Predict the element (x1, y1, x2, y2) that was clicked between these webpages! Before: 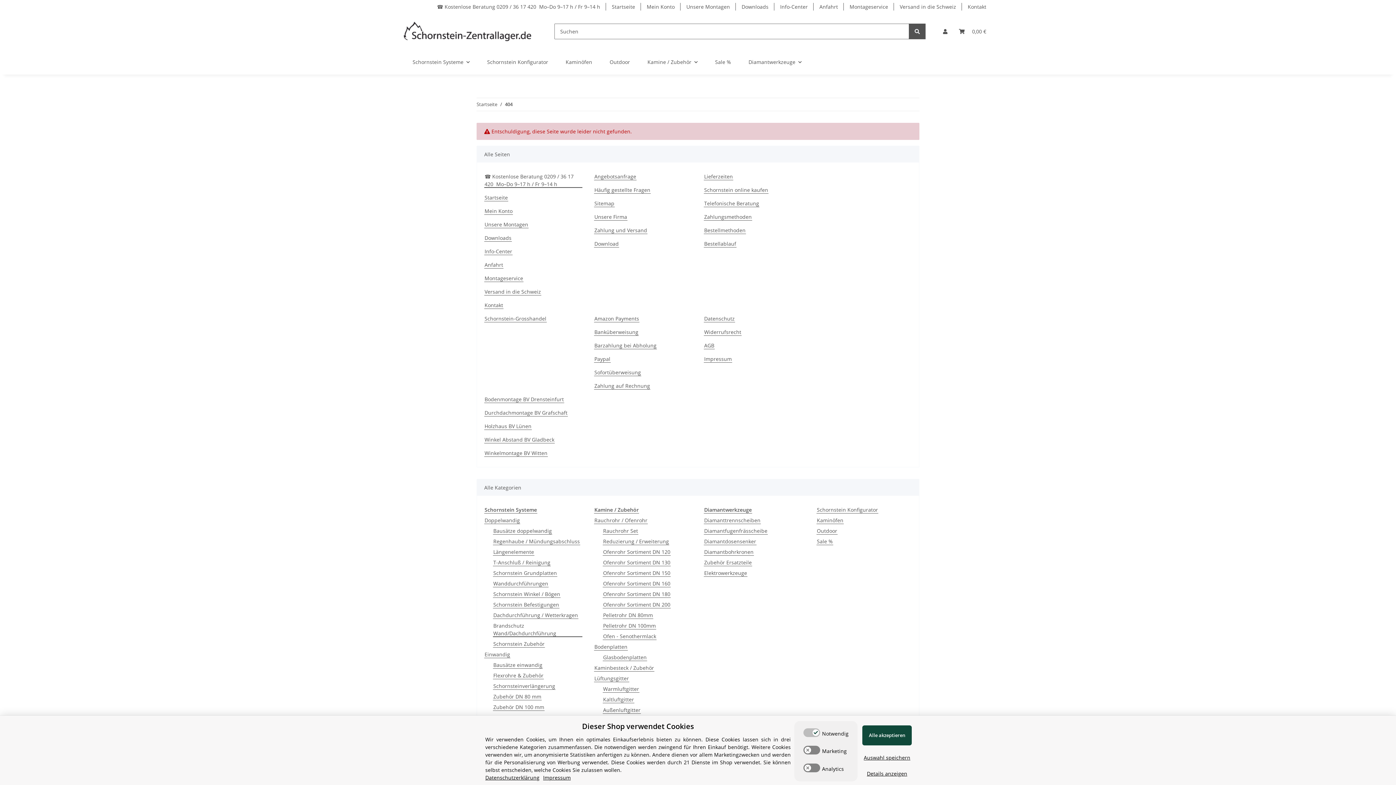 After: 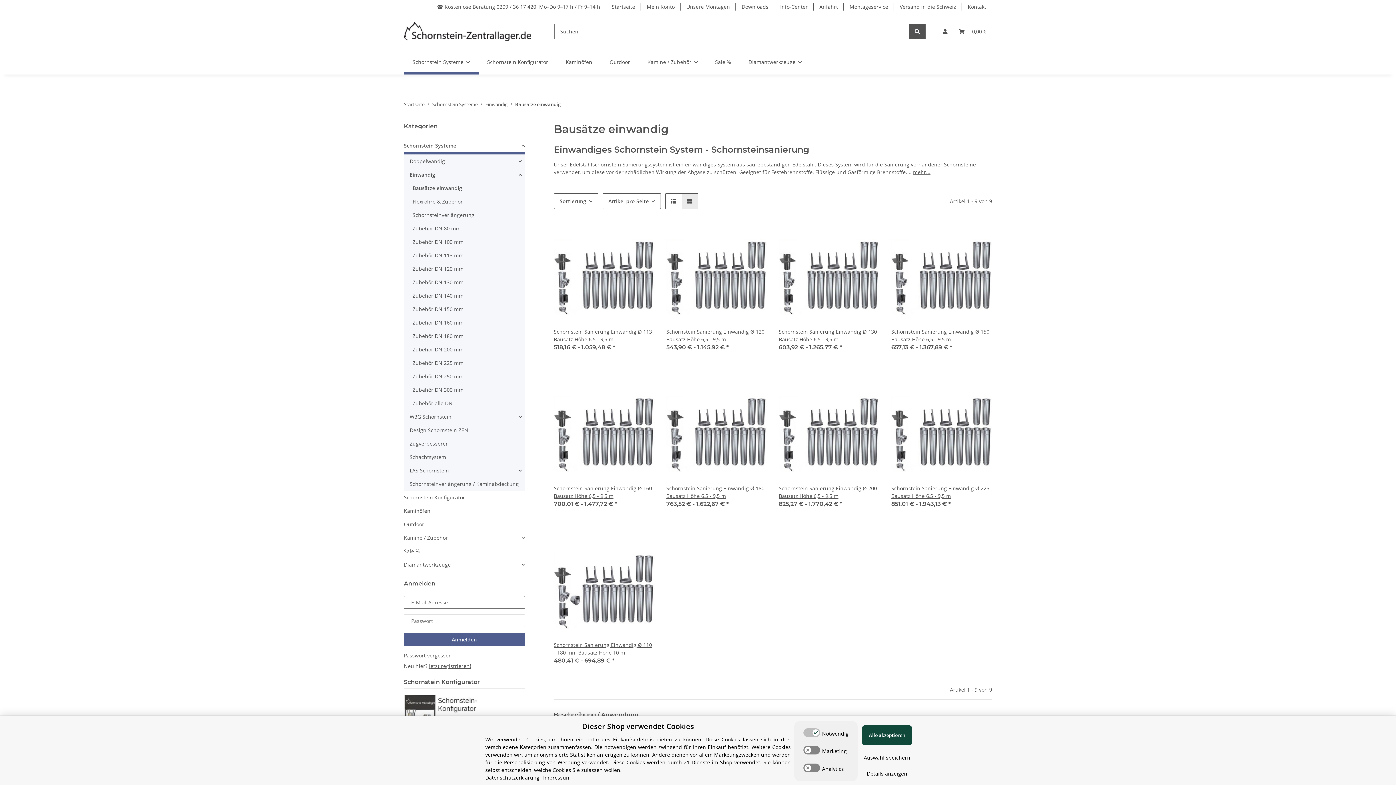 Action: bbox: (493, 661, 542, 669) label: Bausätze einwandig